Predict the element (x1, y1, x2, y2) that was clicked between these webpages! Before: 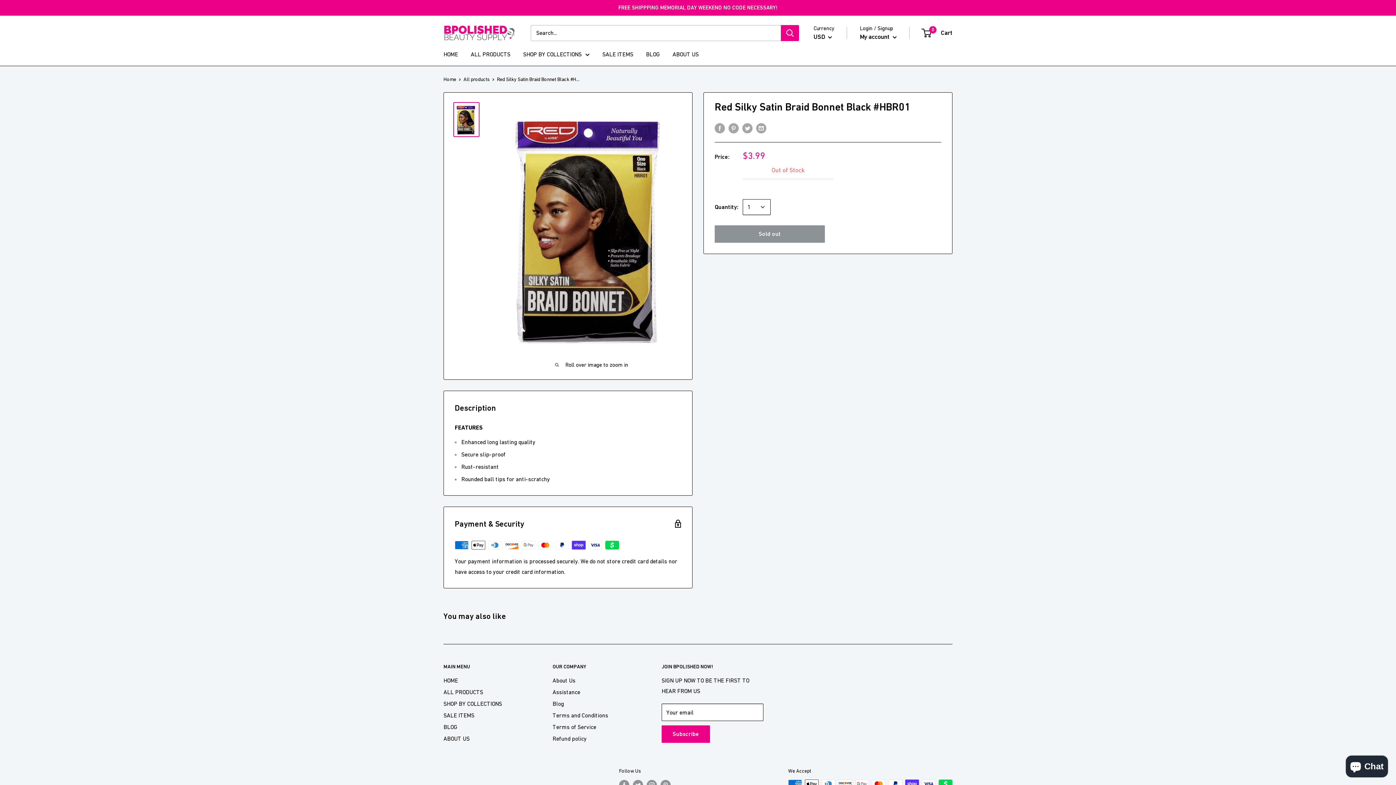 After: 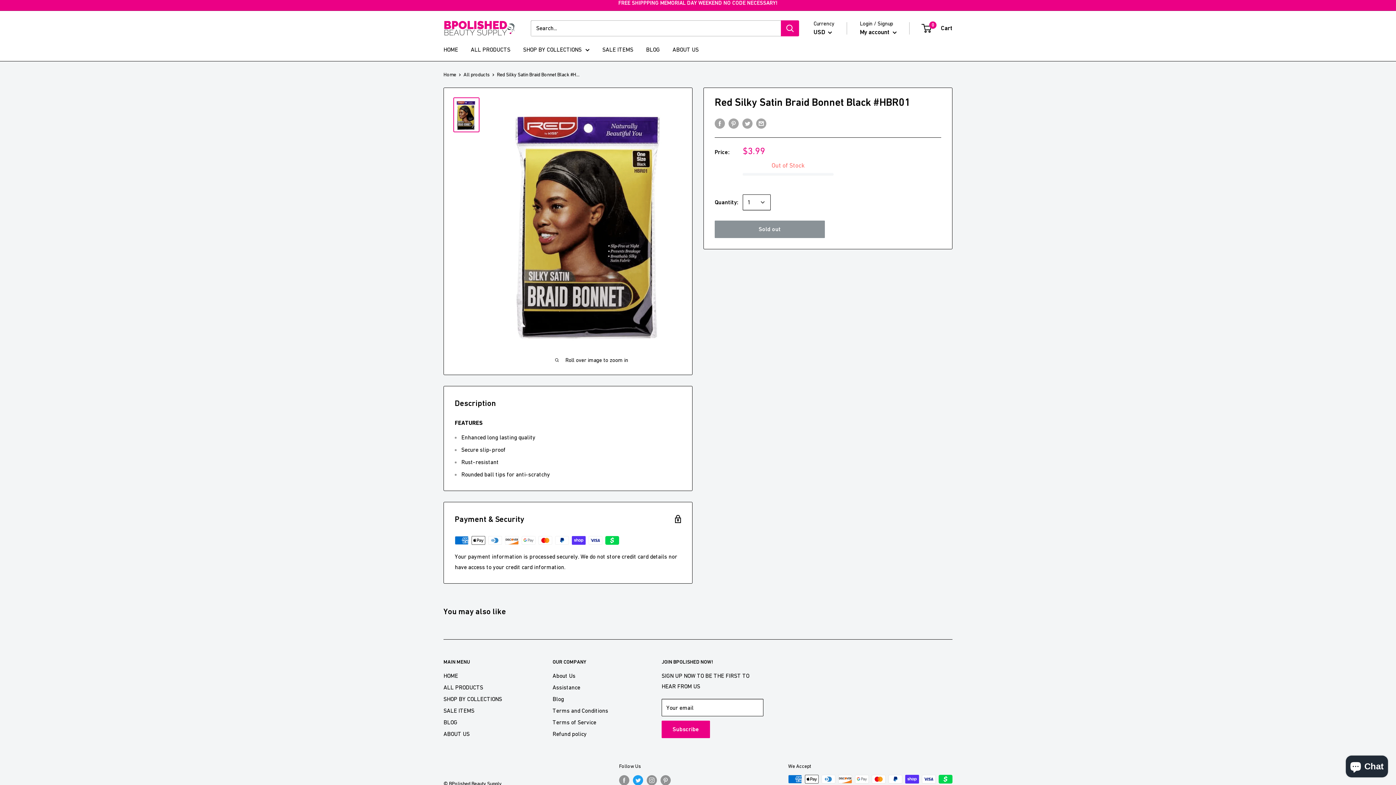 Action: label: Follow us on Twitter bbox: (633, 779, 643, 790)